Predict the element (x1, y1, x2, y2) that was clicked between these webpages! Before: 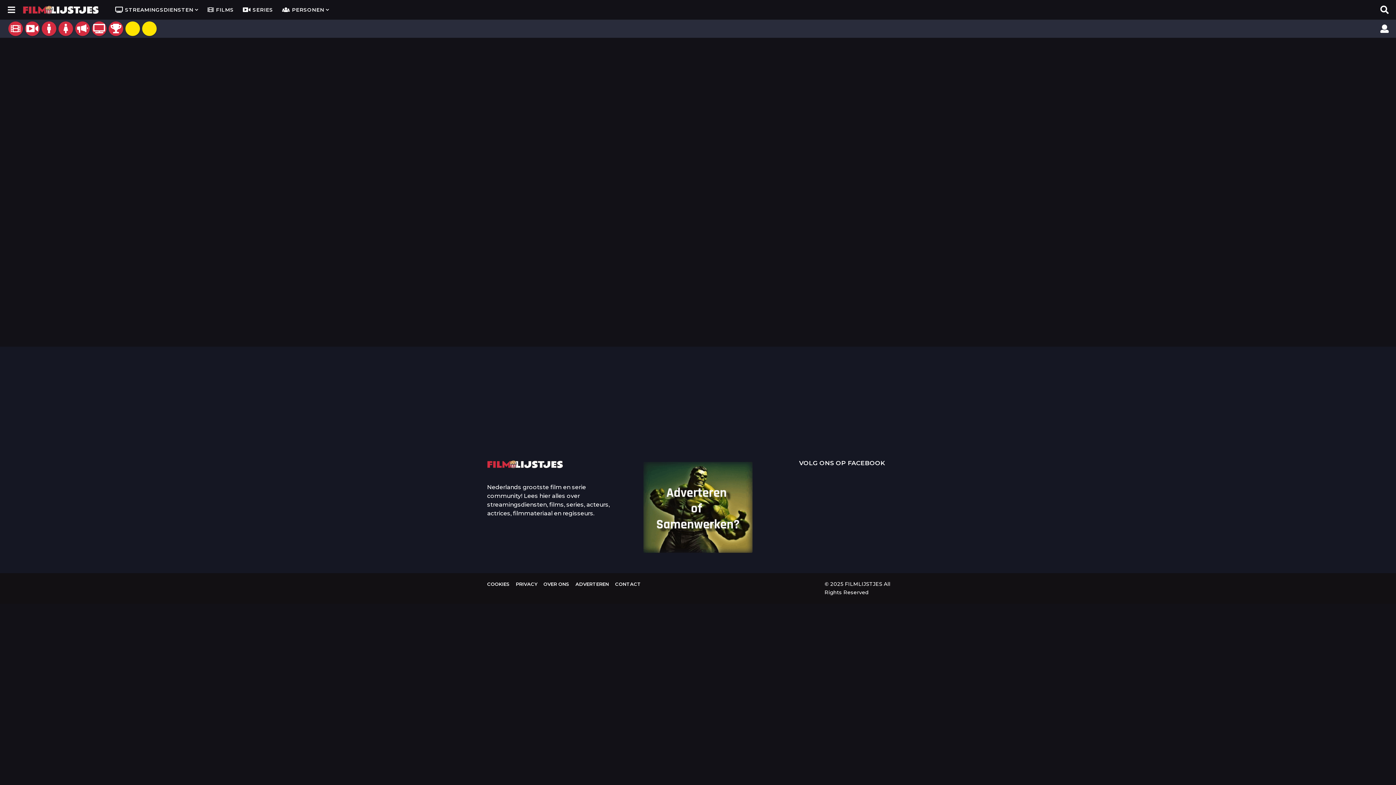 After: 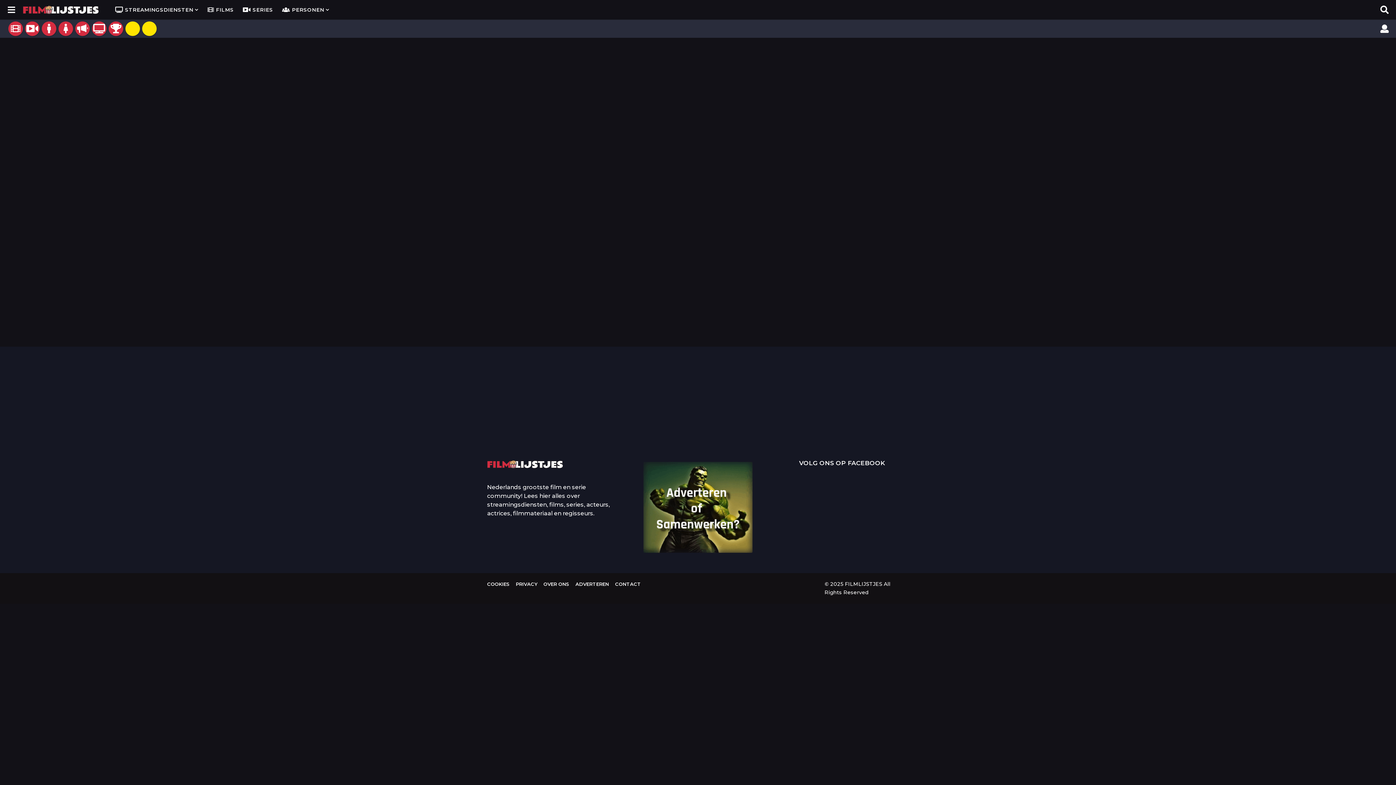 Action: bbox: (75, 21, 89, 35)